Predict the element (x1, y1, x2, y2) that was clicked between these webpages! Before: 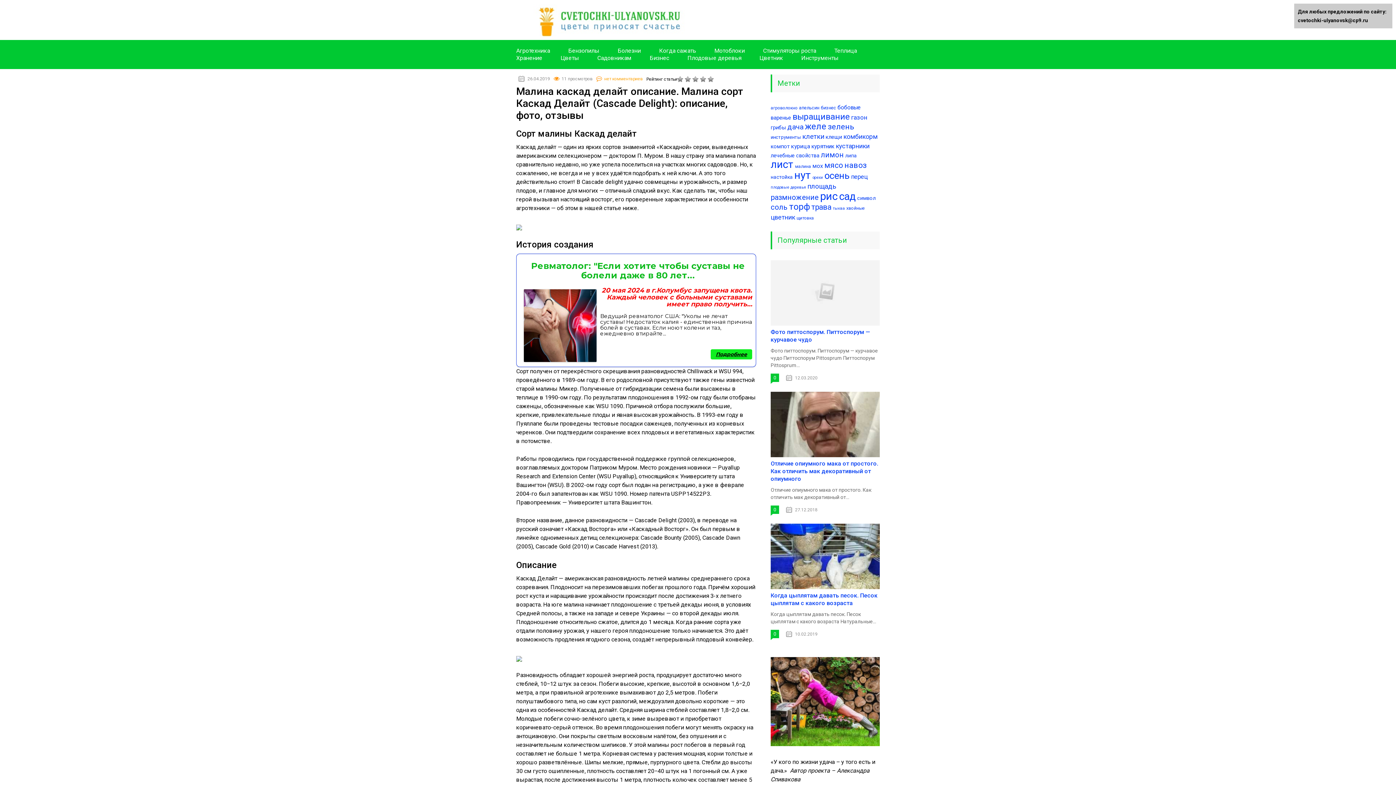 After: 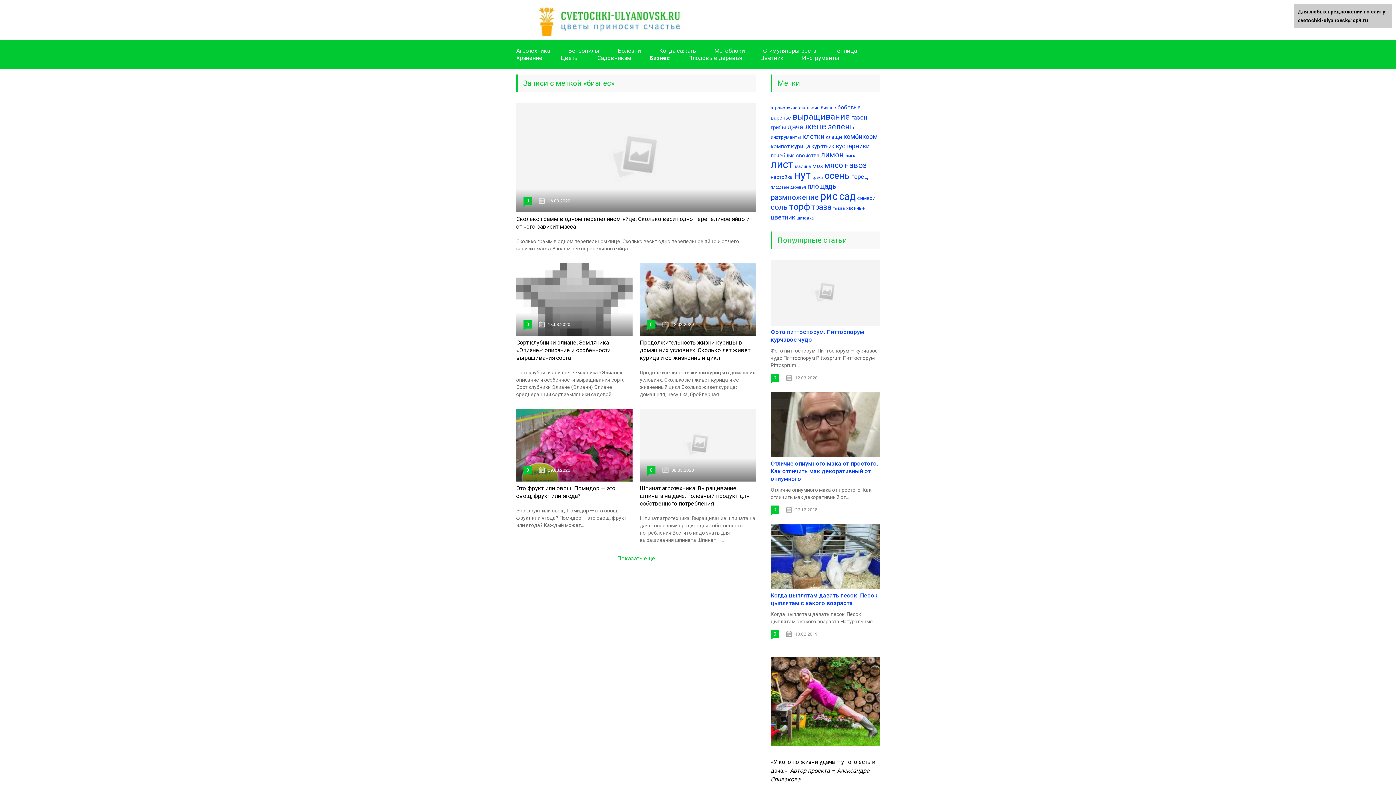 Action: label: Бизнес bbox: (649, 54, 669, 61)